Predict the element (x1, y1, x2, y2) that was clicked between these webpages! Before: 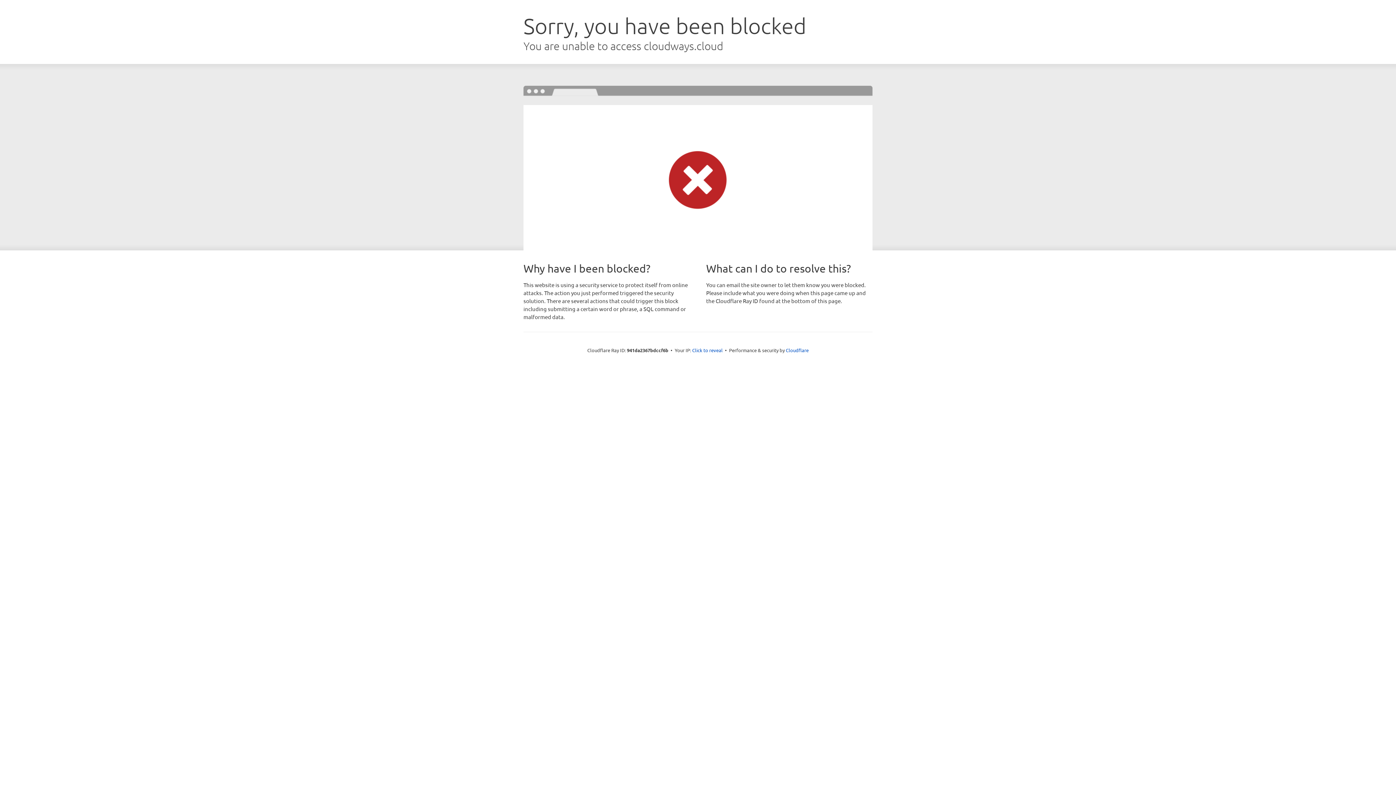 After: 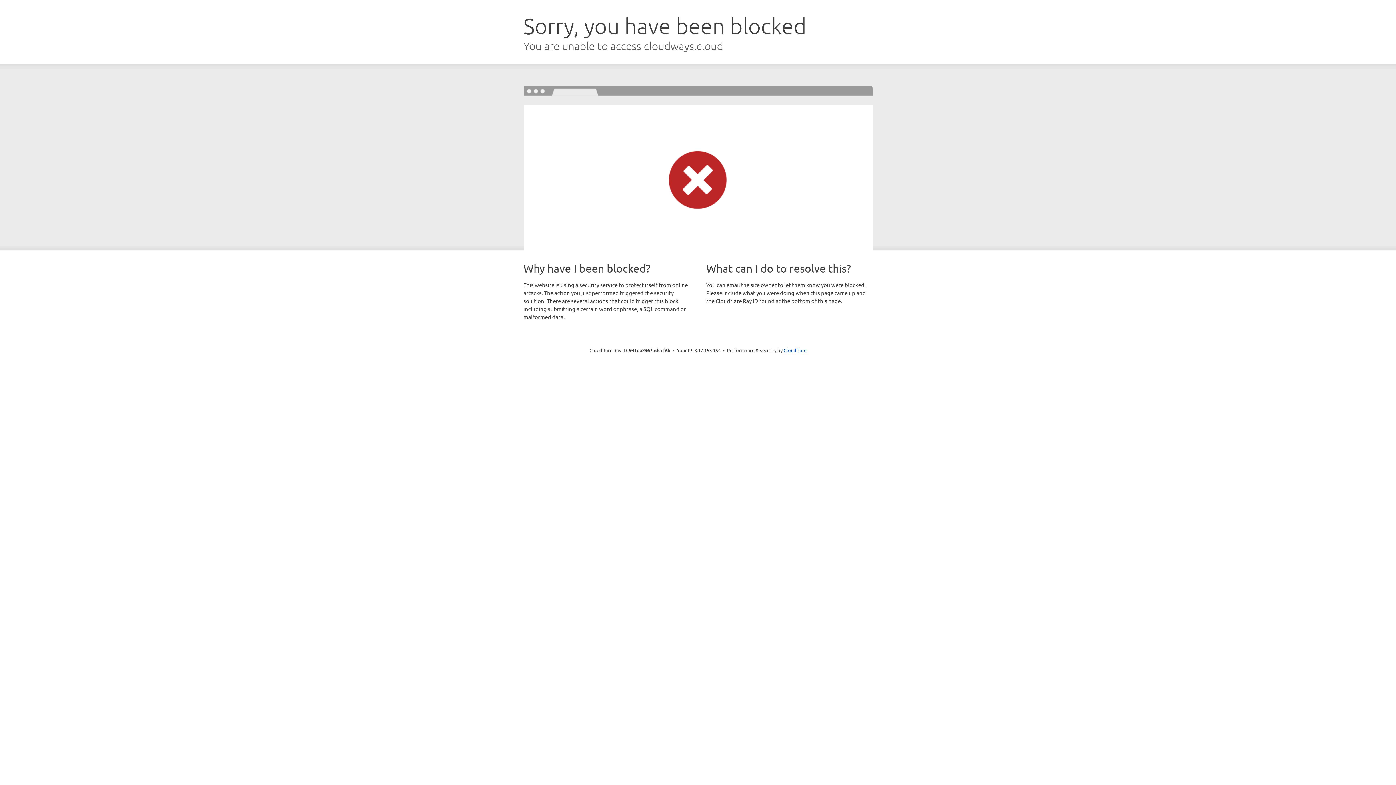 Action: bbox: (692, 346, 722, 353) label: Click to reveal